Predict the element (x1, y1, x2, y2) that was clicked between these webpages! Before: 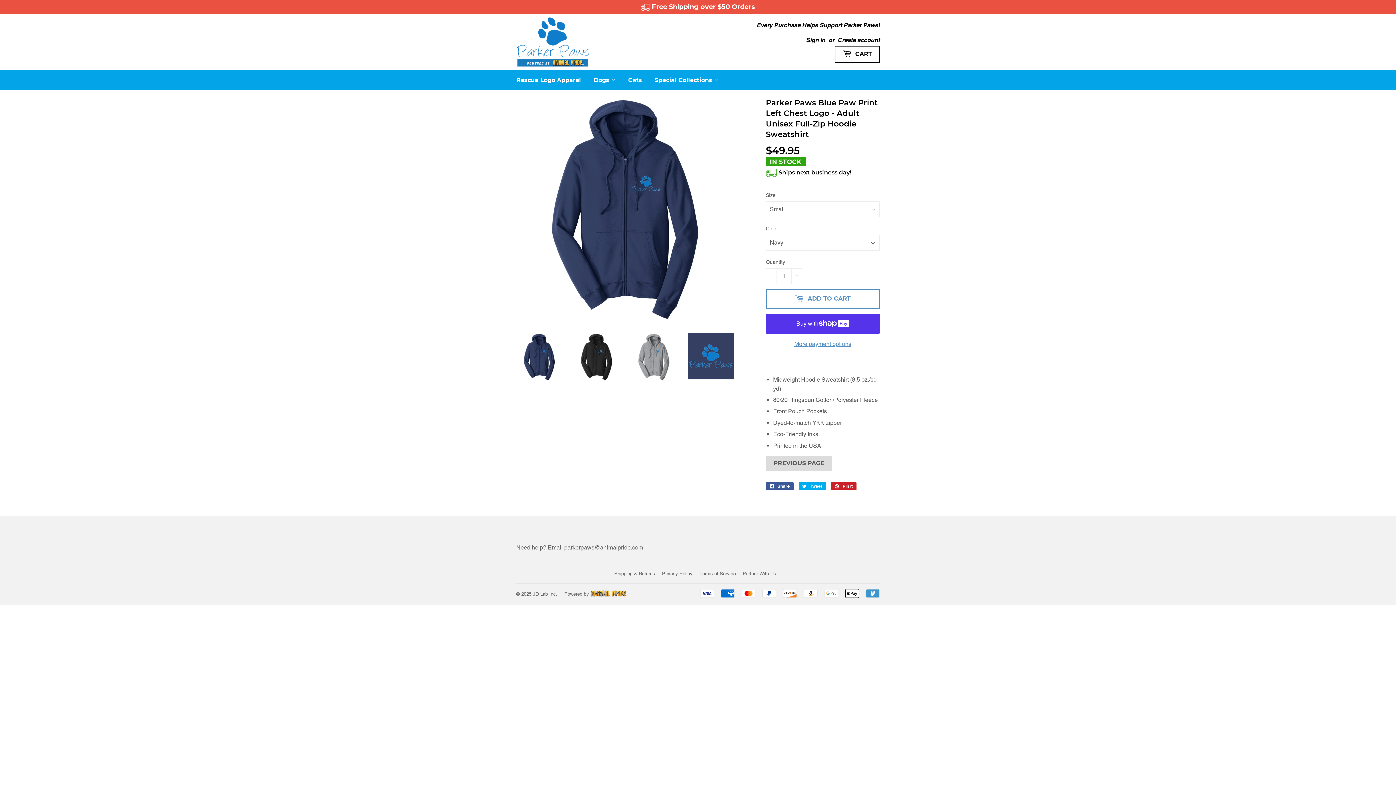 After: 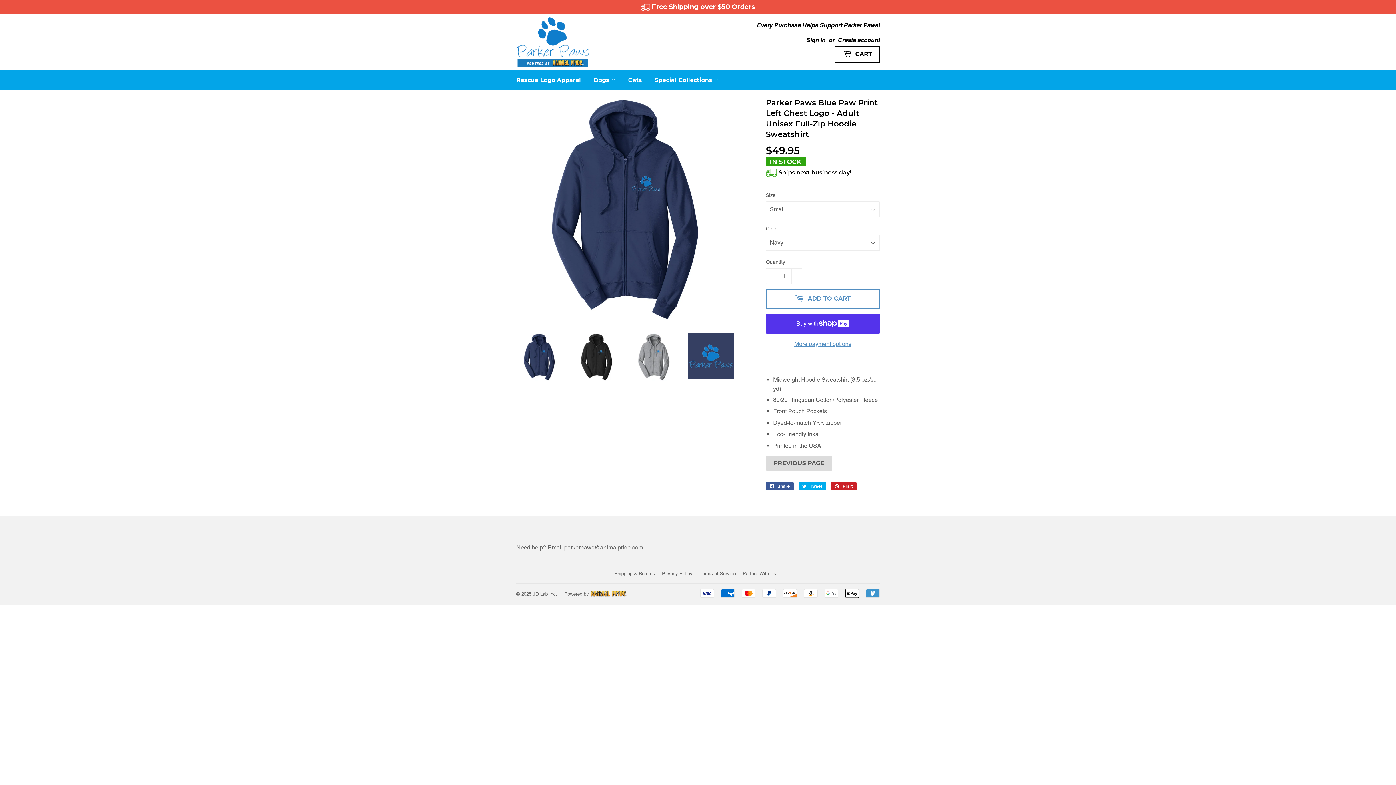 Action: bbox: (516, 333, 562, 381)